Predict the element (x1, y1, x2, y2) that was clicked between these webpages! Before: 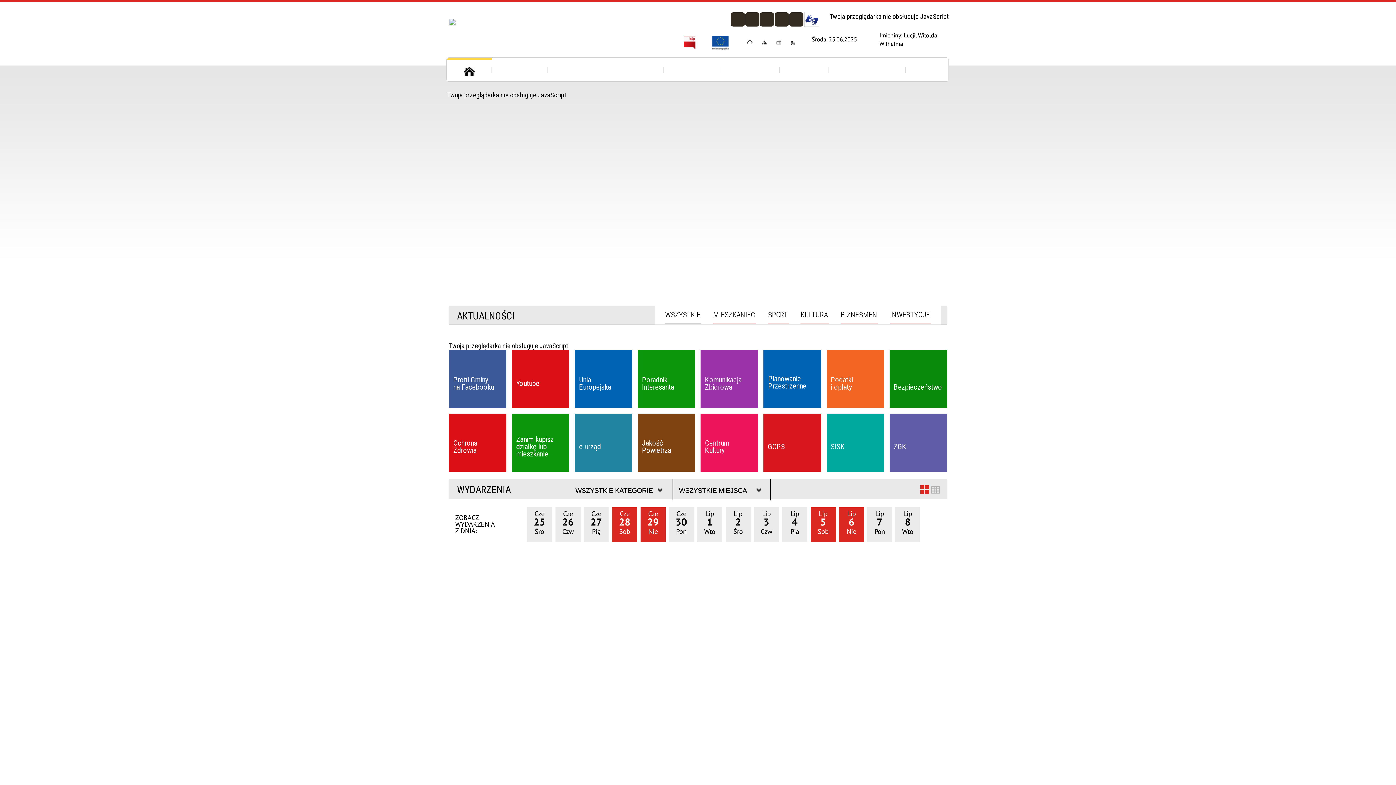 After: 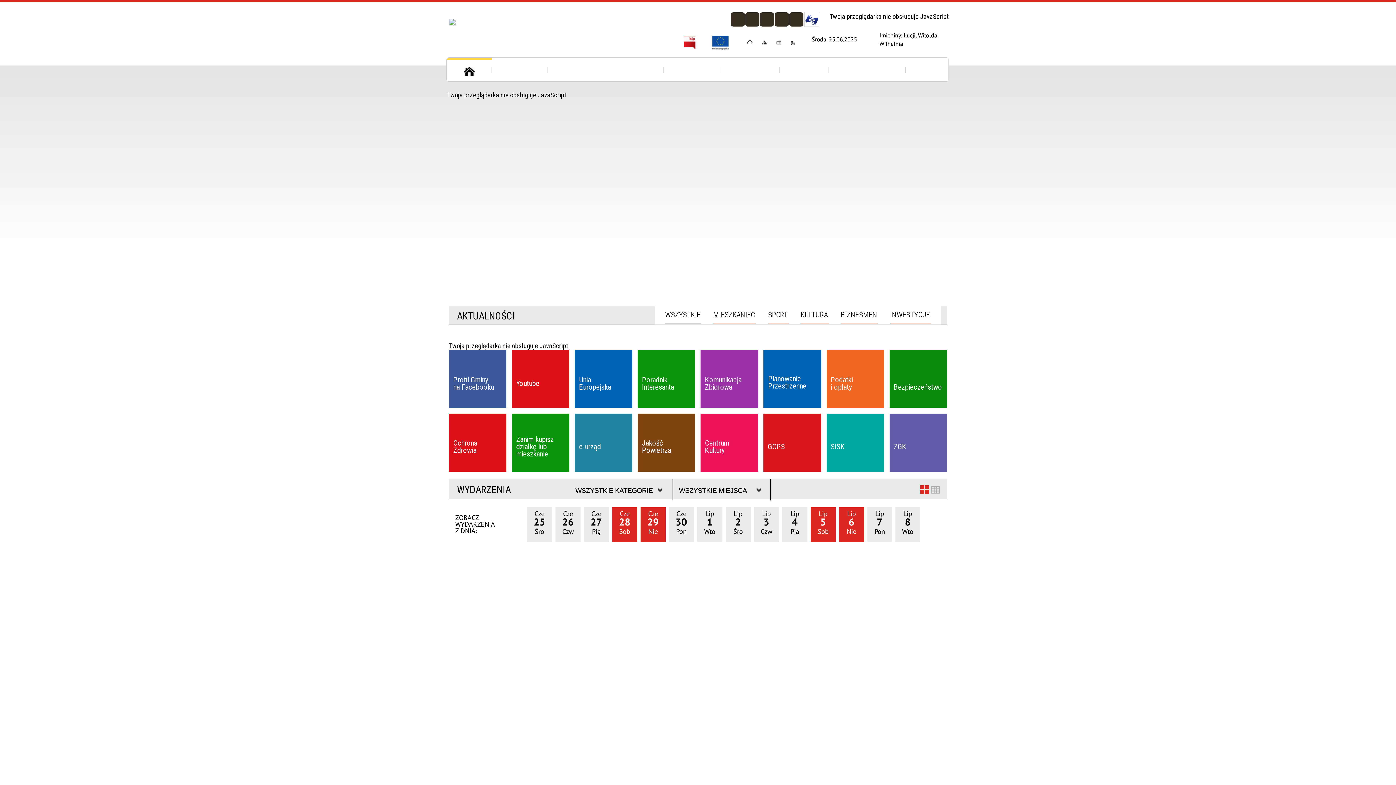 Action: bbox: (390, 16, 530, 44)